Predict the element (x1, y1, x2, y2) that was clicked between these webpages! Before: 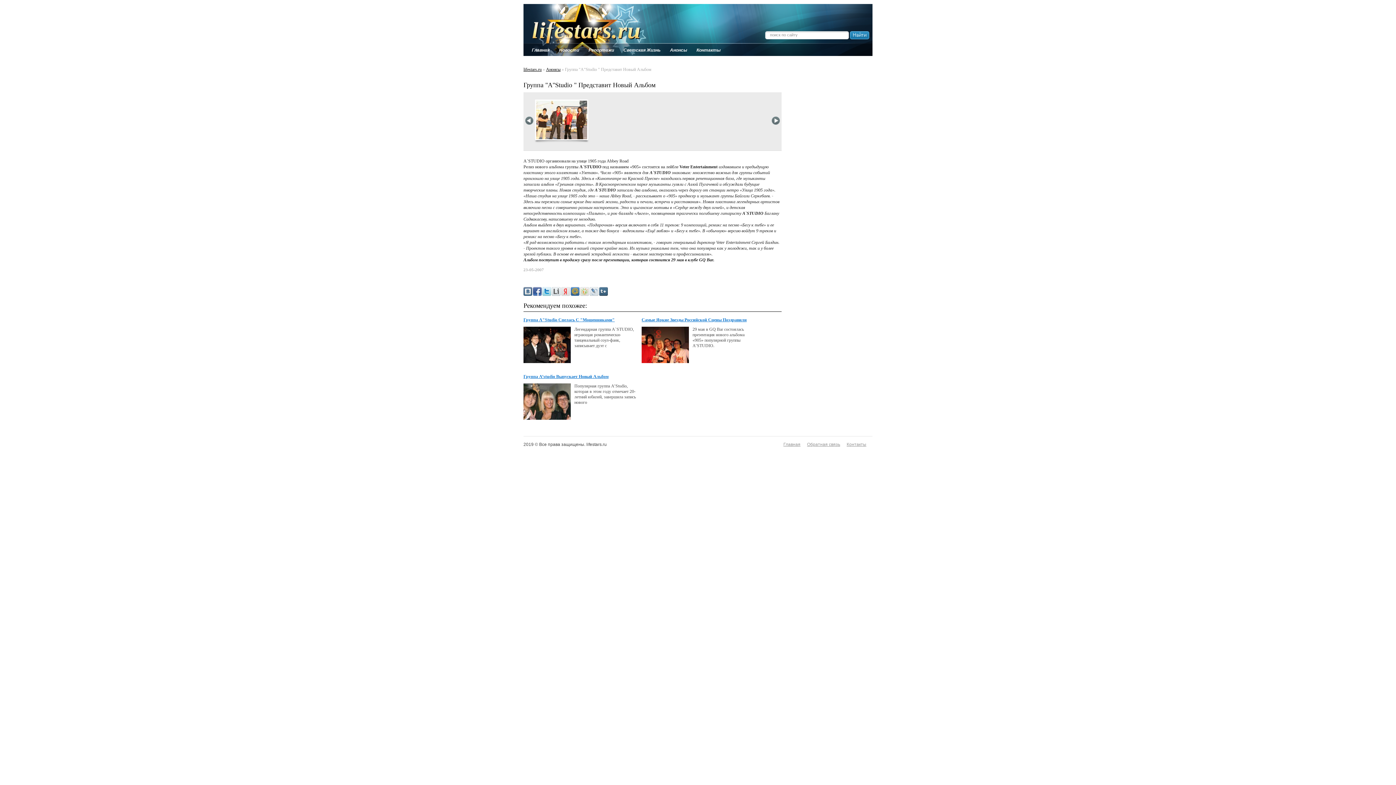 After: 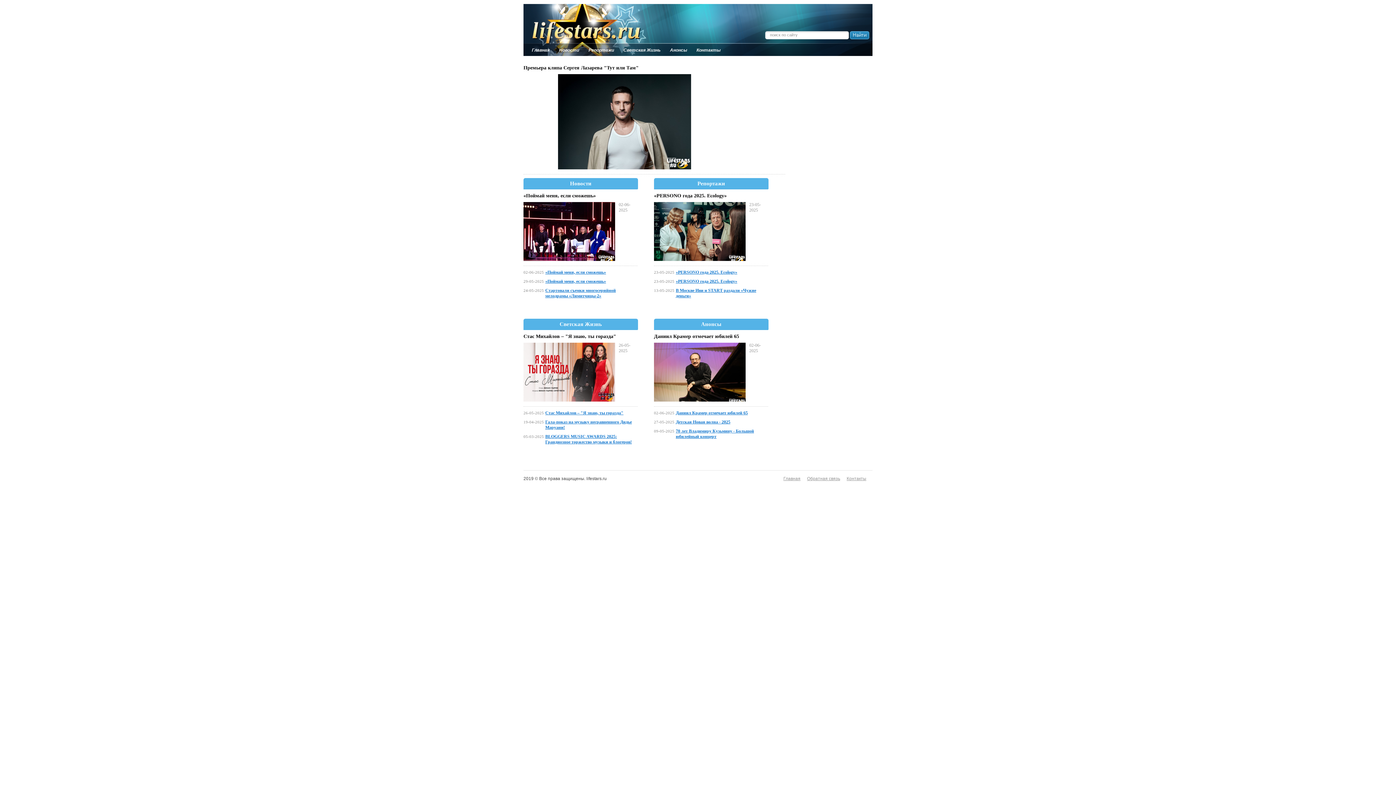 Action: bbox: (783, 442, 800, 447) label: Главная